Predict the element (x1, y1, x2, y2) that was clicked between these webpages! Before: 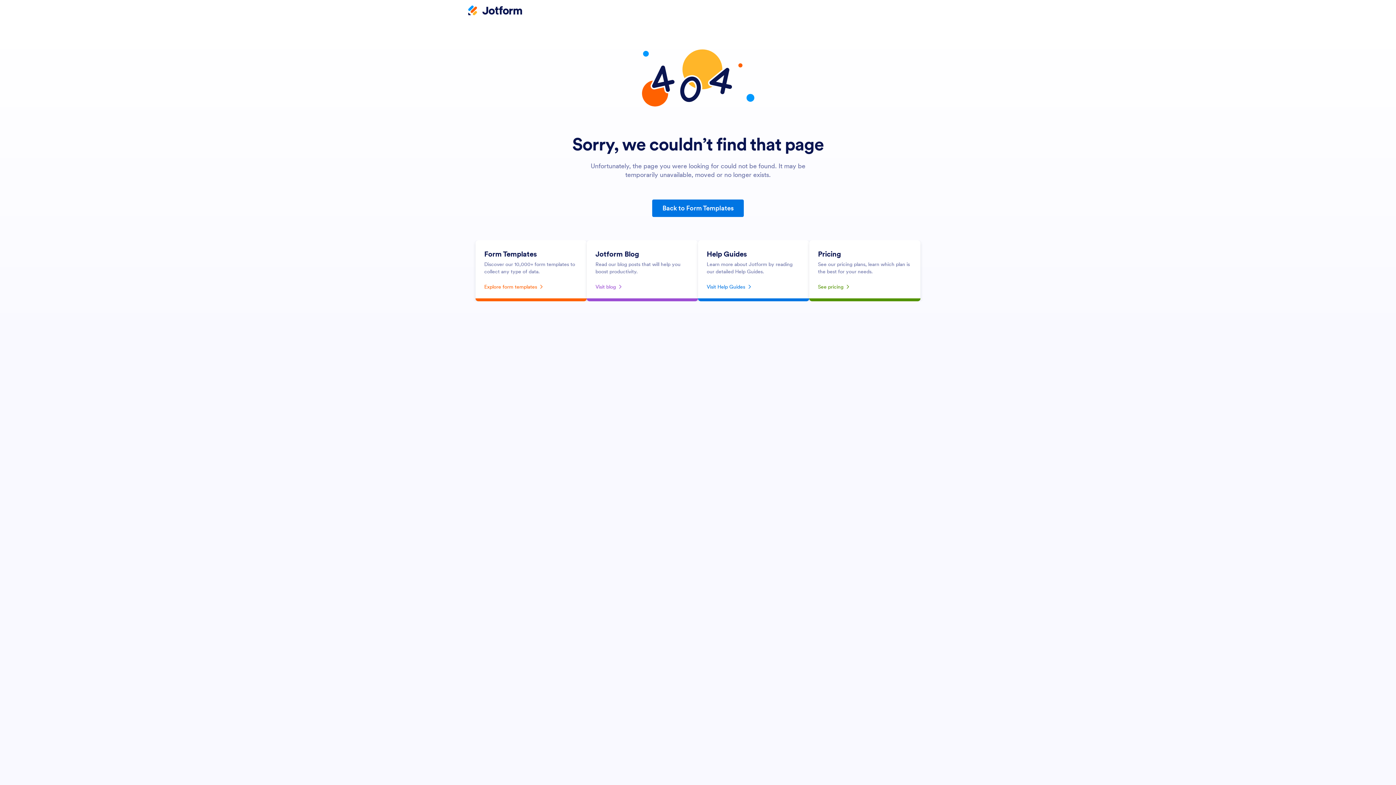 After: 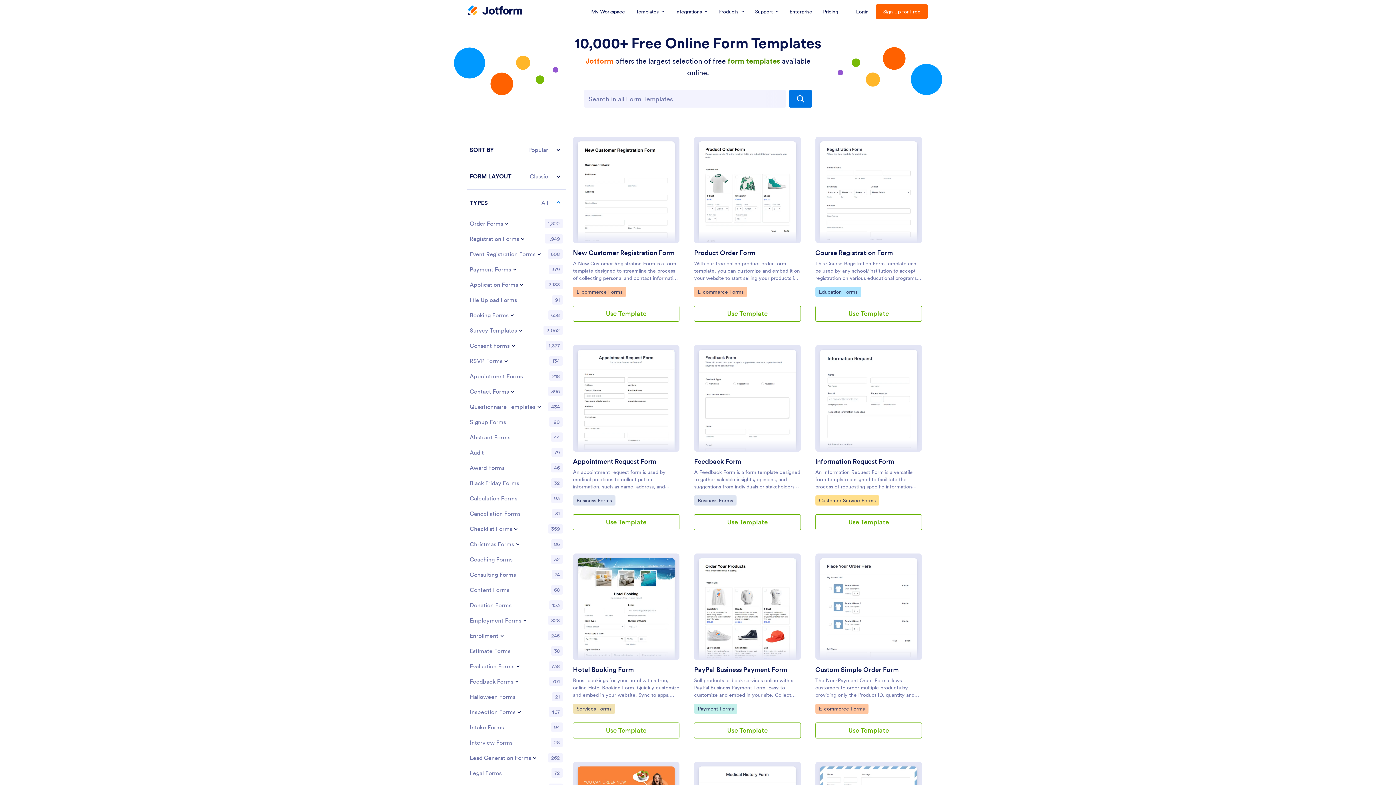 Action: label: Back to Form Templates bbox: (652, 199, 743, 217)